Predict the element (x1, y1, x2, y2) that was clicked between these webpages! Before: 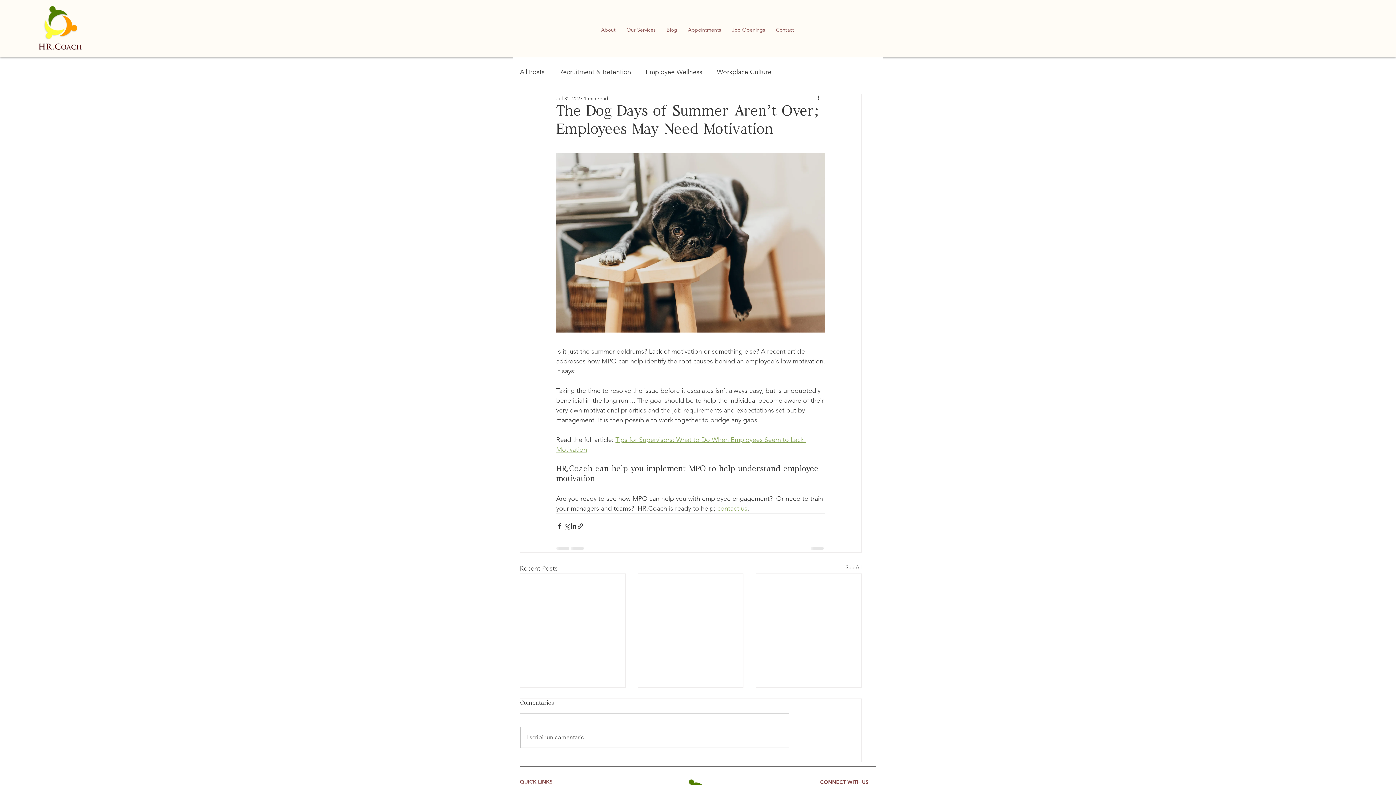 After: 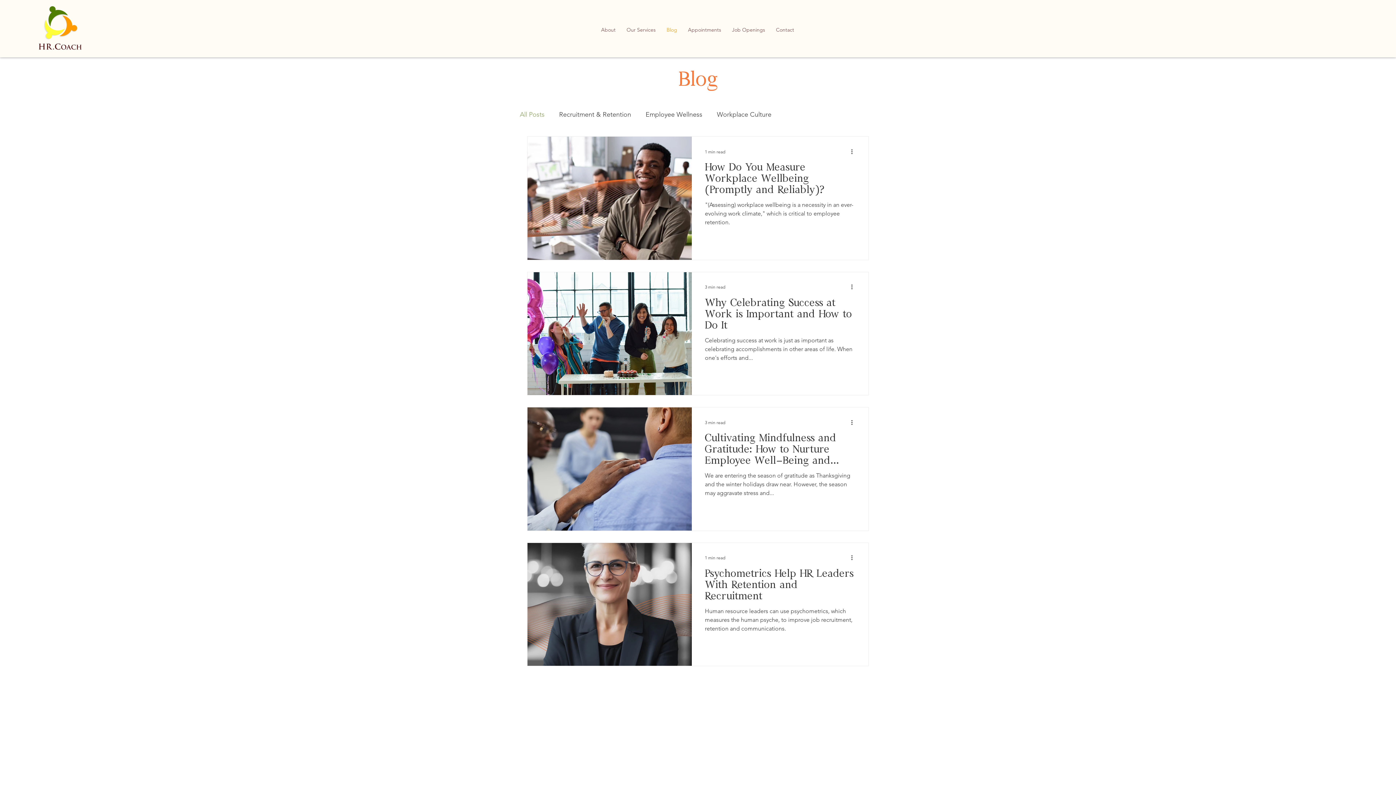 Action: label: Blog bbox: (661, 20, 682, 38)